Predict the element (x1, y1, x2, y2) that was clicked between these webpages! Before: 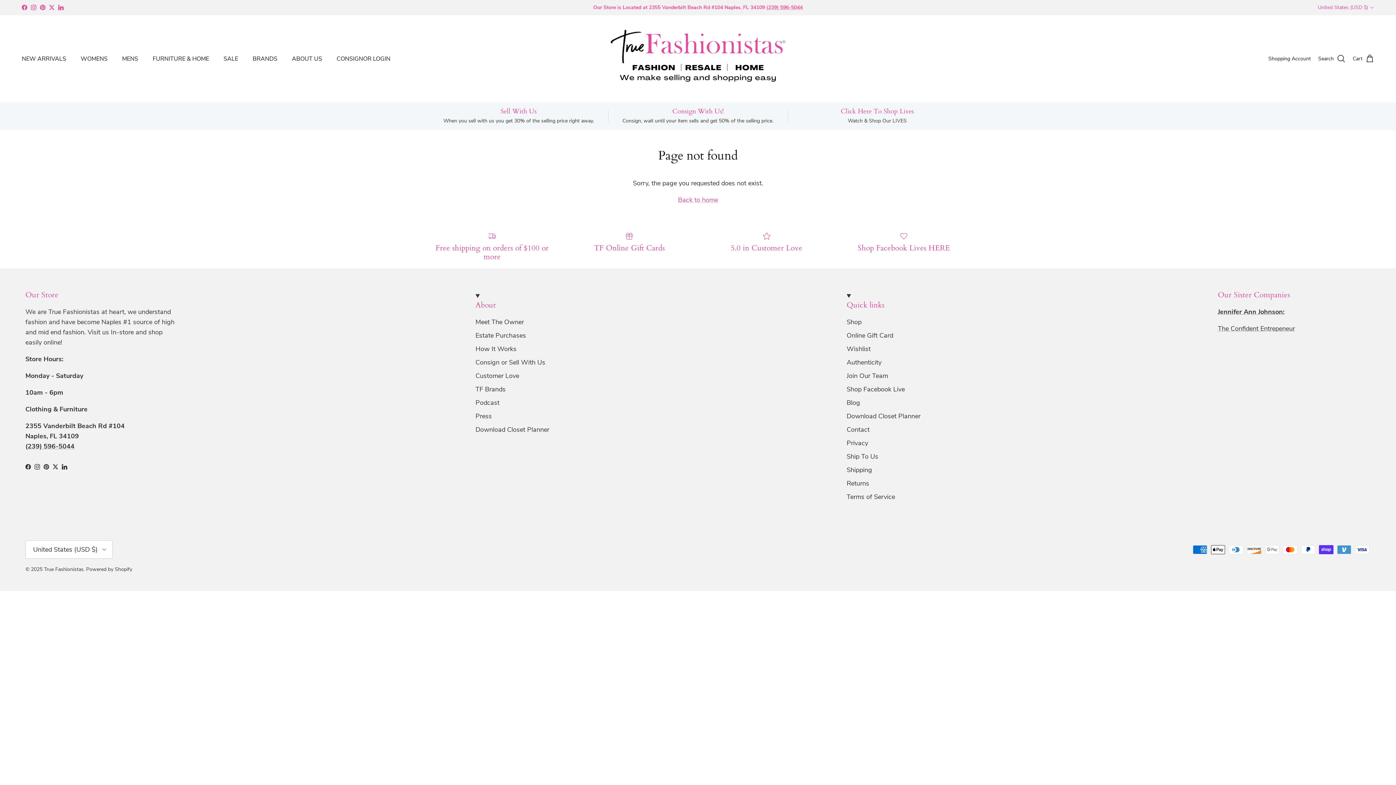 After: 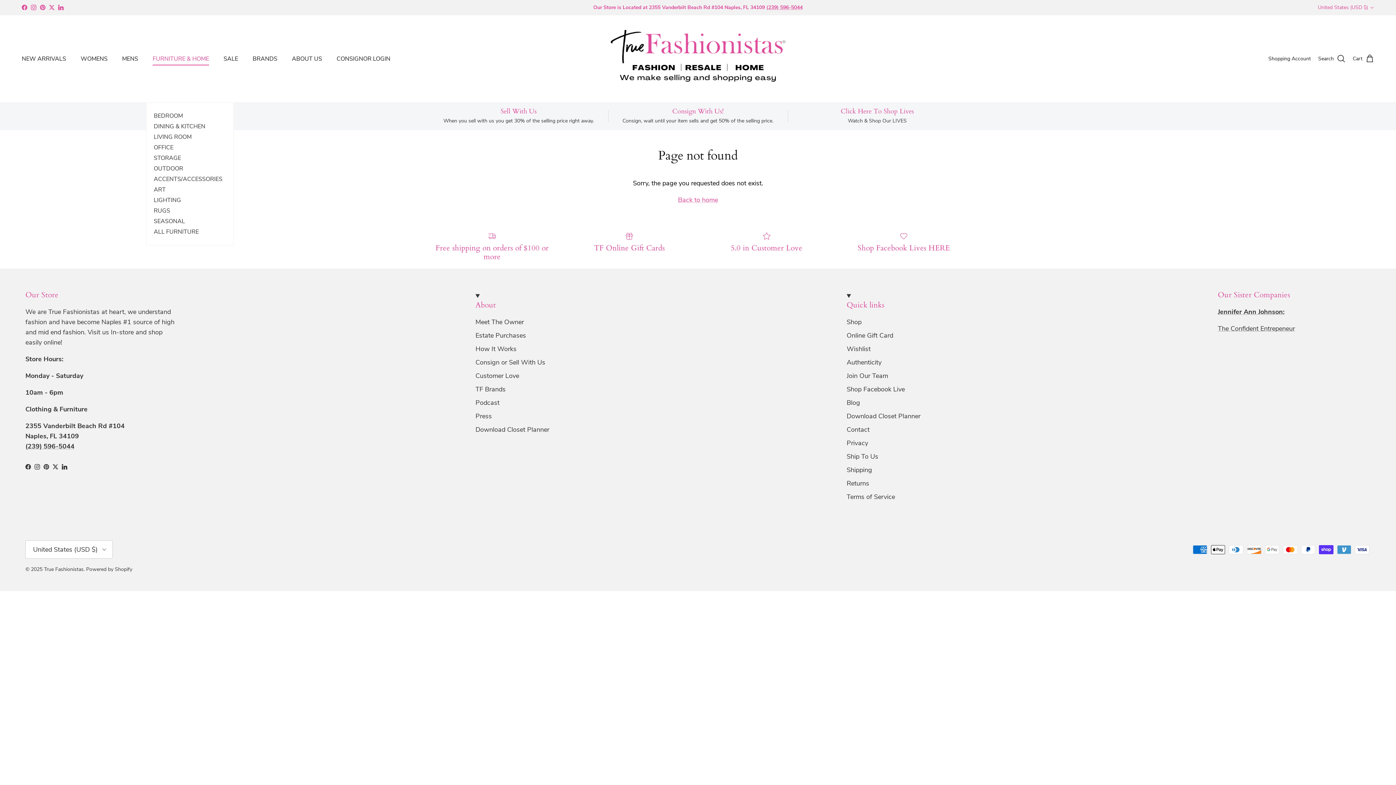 Action: label: FURNITURE & HOME bbox: (146, 46, 215, 71)